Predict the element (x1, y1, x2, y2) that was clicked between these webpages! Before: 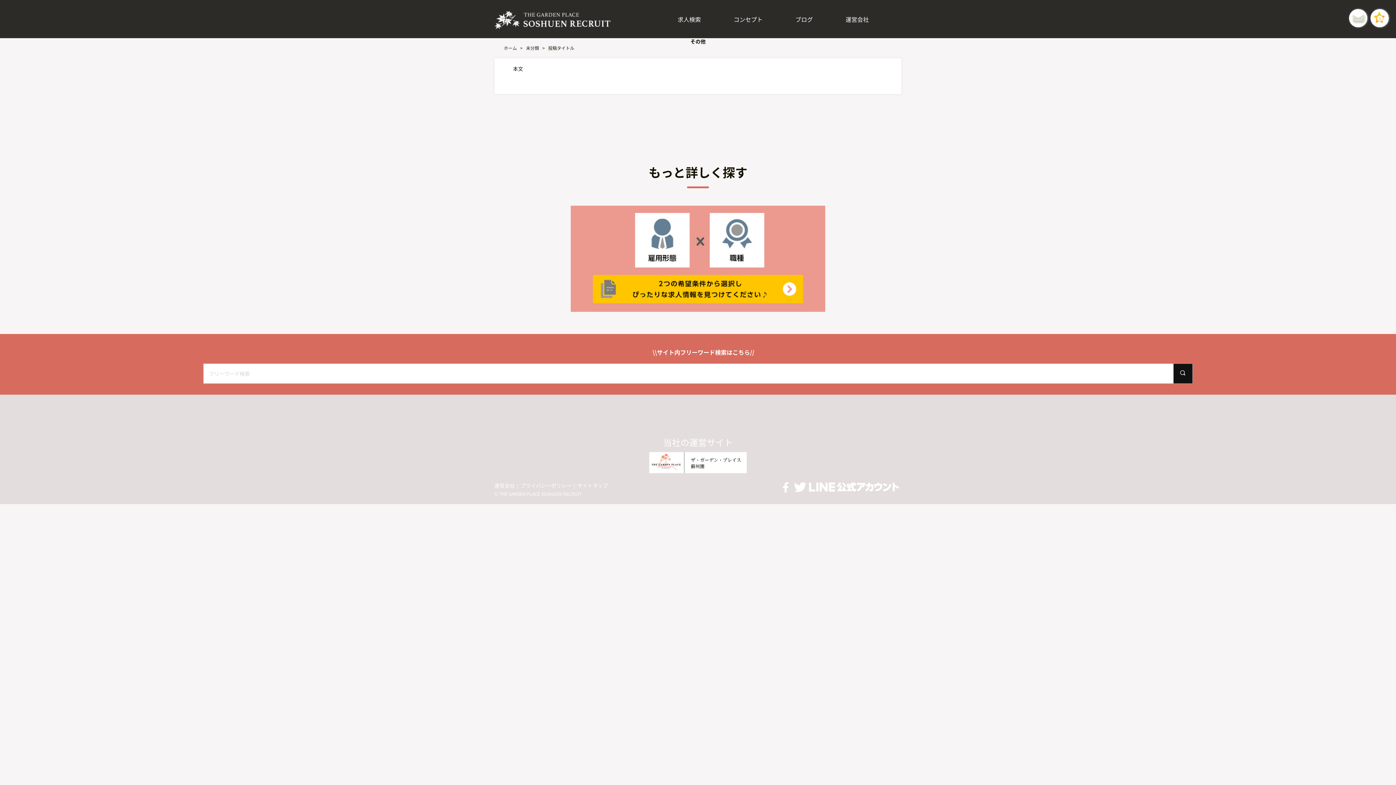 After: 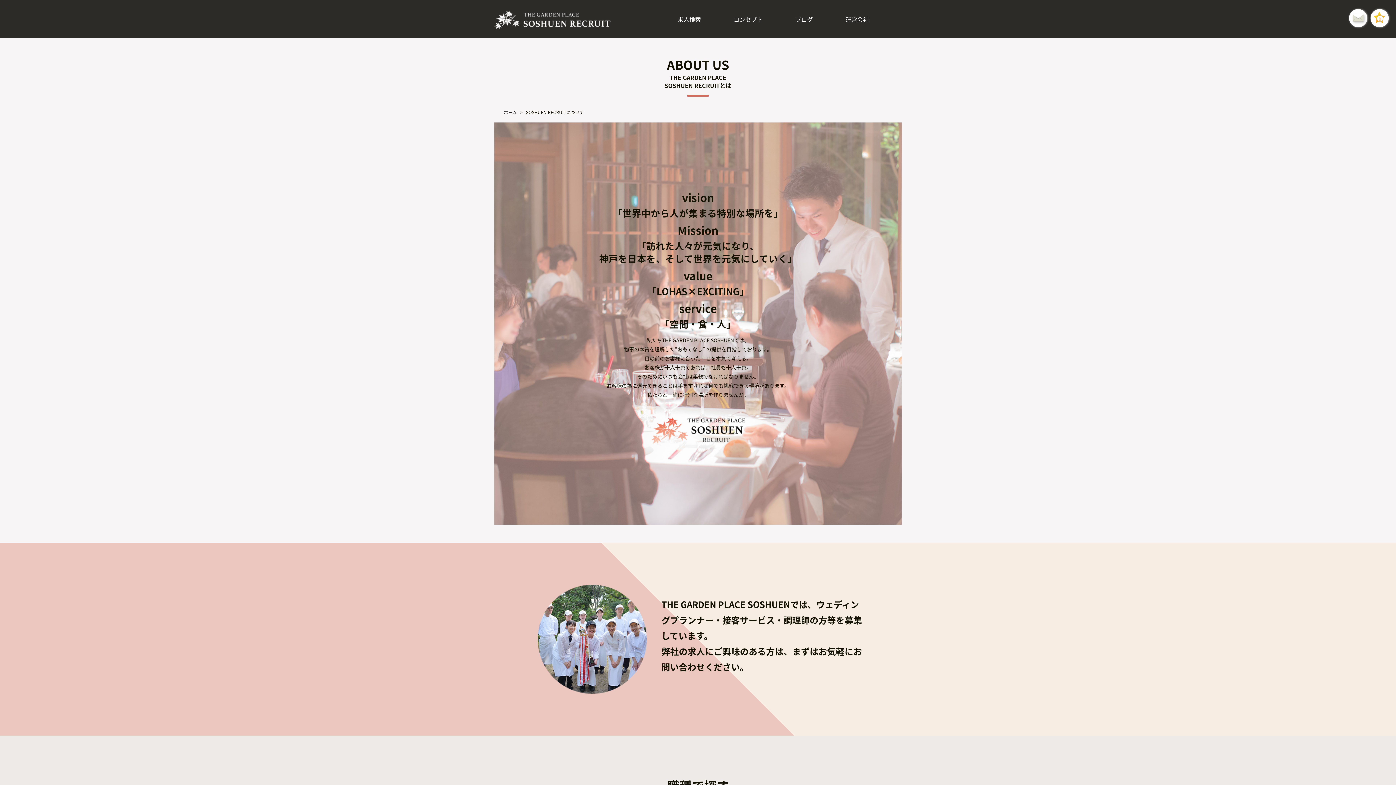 Action: label: コンセプト bbox: (733, 15, 762, 23)